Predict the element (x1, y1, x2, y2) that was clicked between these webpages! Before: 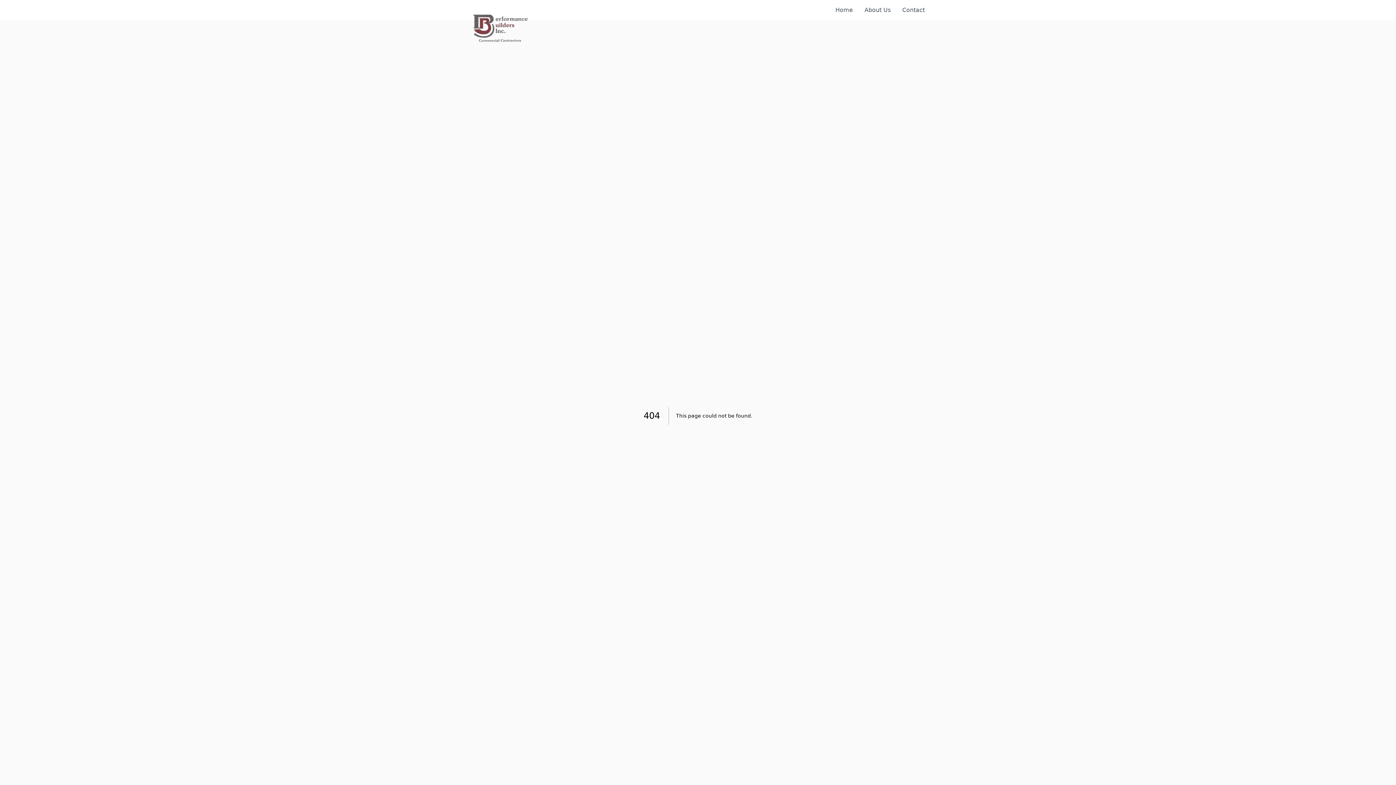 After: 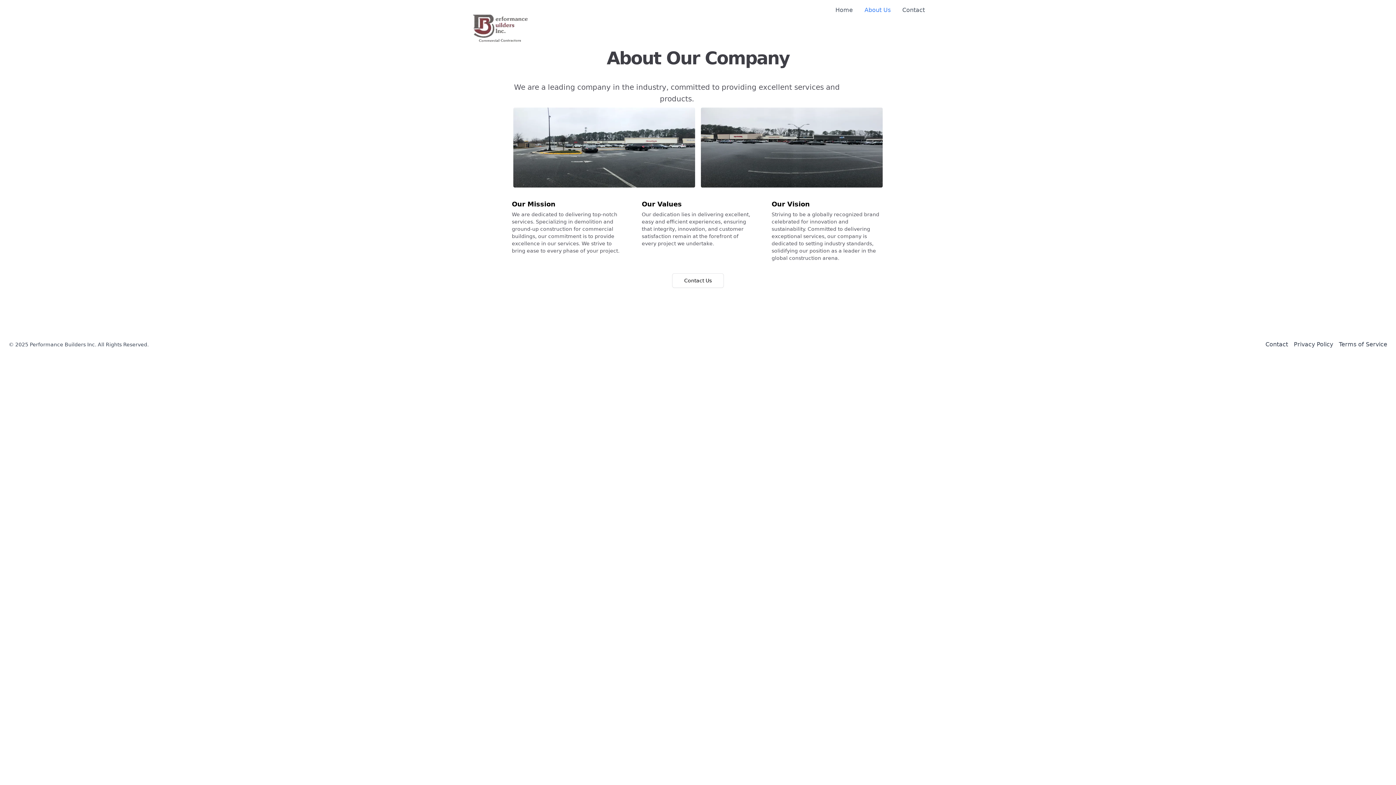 Action: bbox: (864, 6, 890, 13) label: About Us